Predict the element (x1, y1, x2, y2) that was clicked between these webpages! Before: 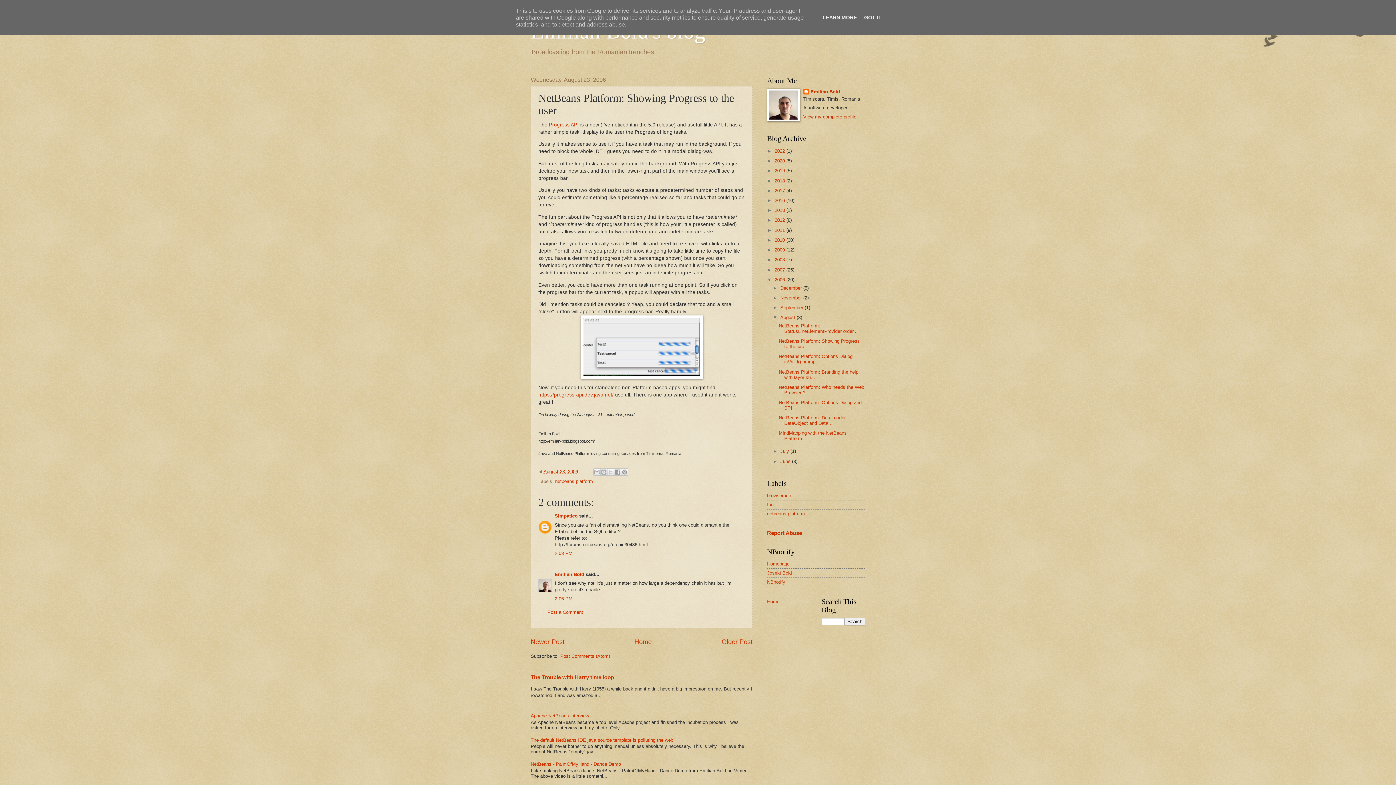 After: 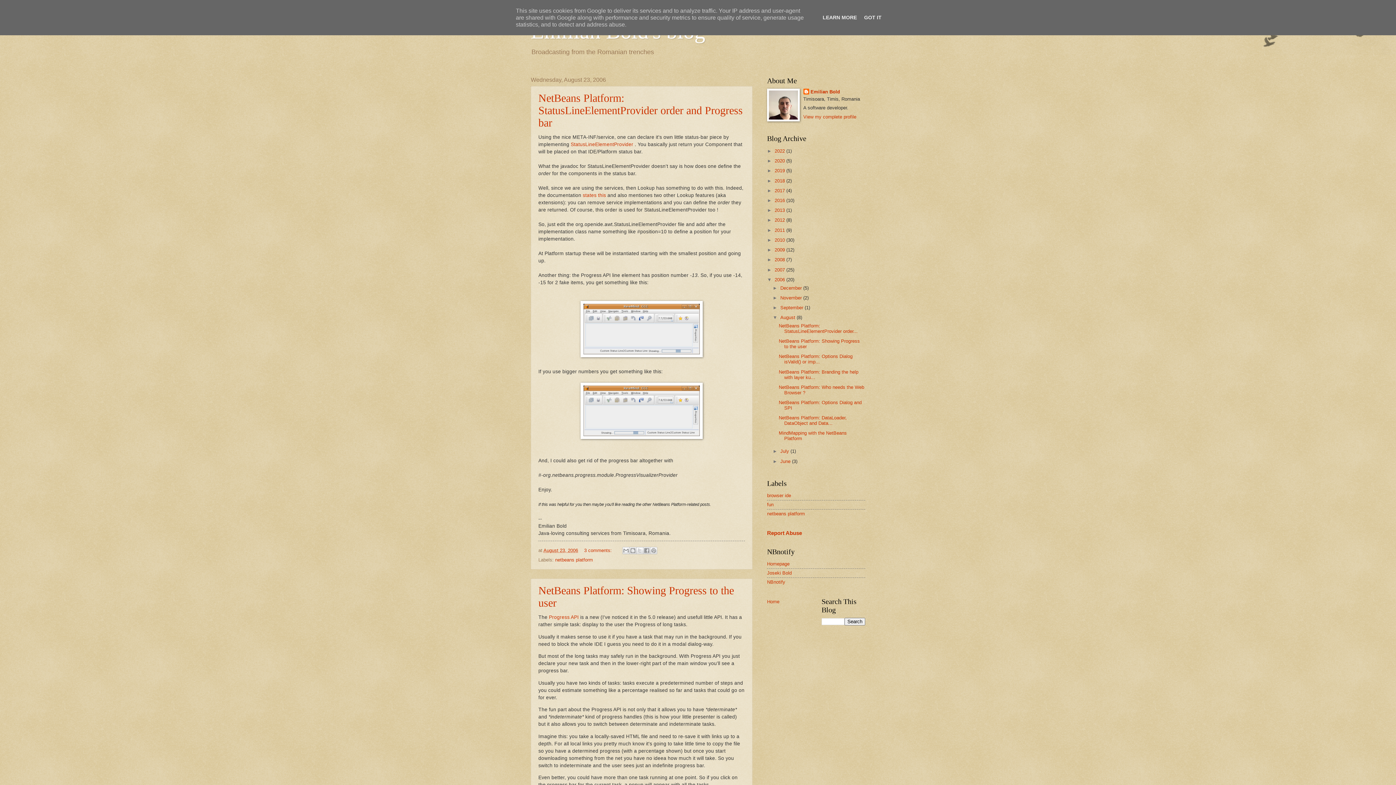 Action: bbox: (780, 314, 796, 320) label: August 